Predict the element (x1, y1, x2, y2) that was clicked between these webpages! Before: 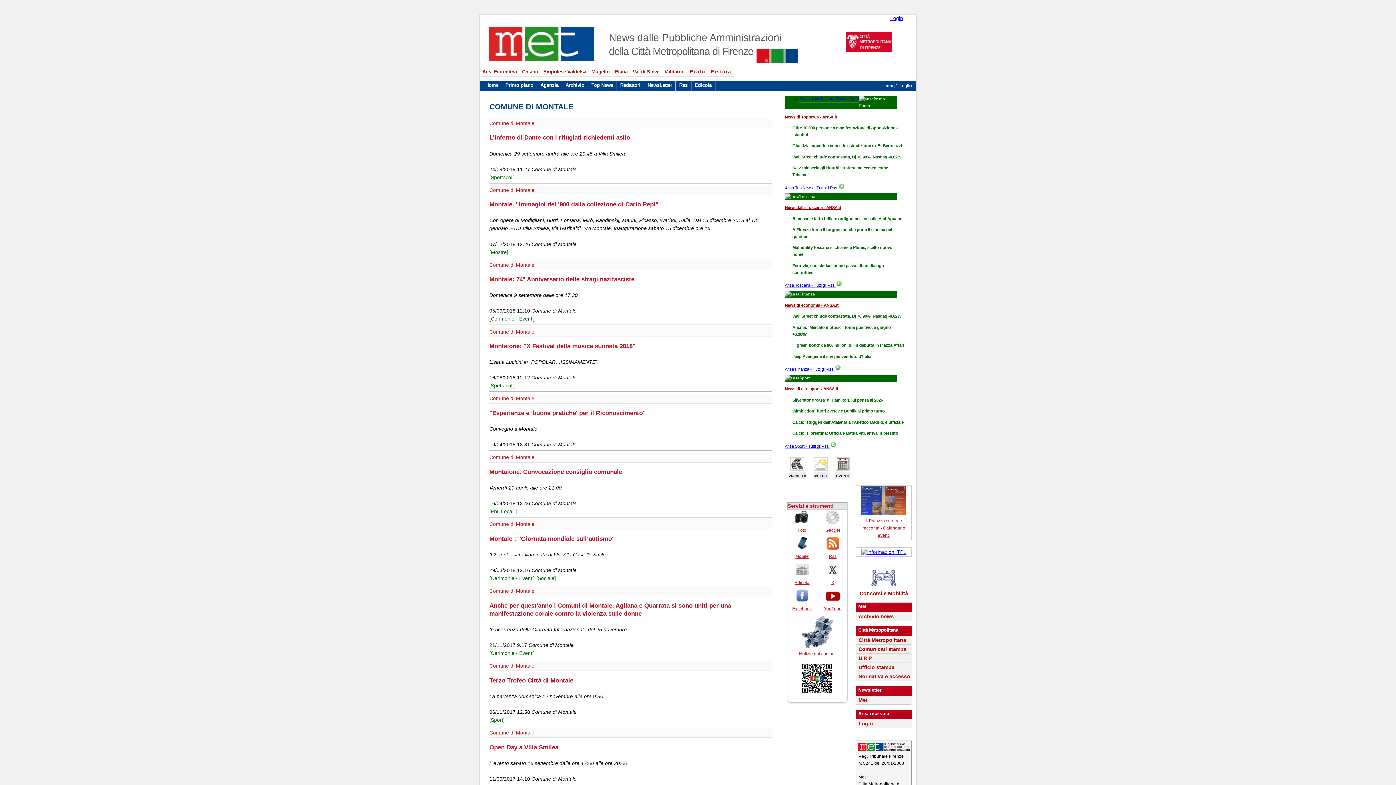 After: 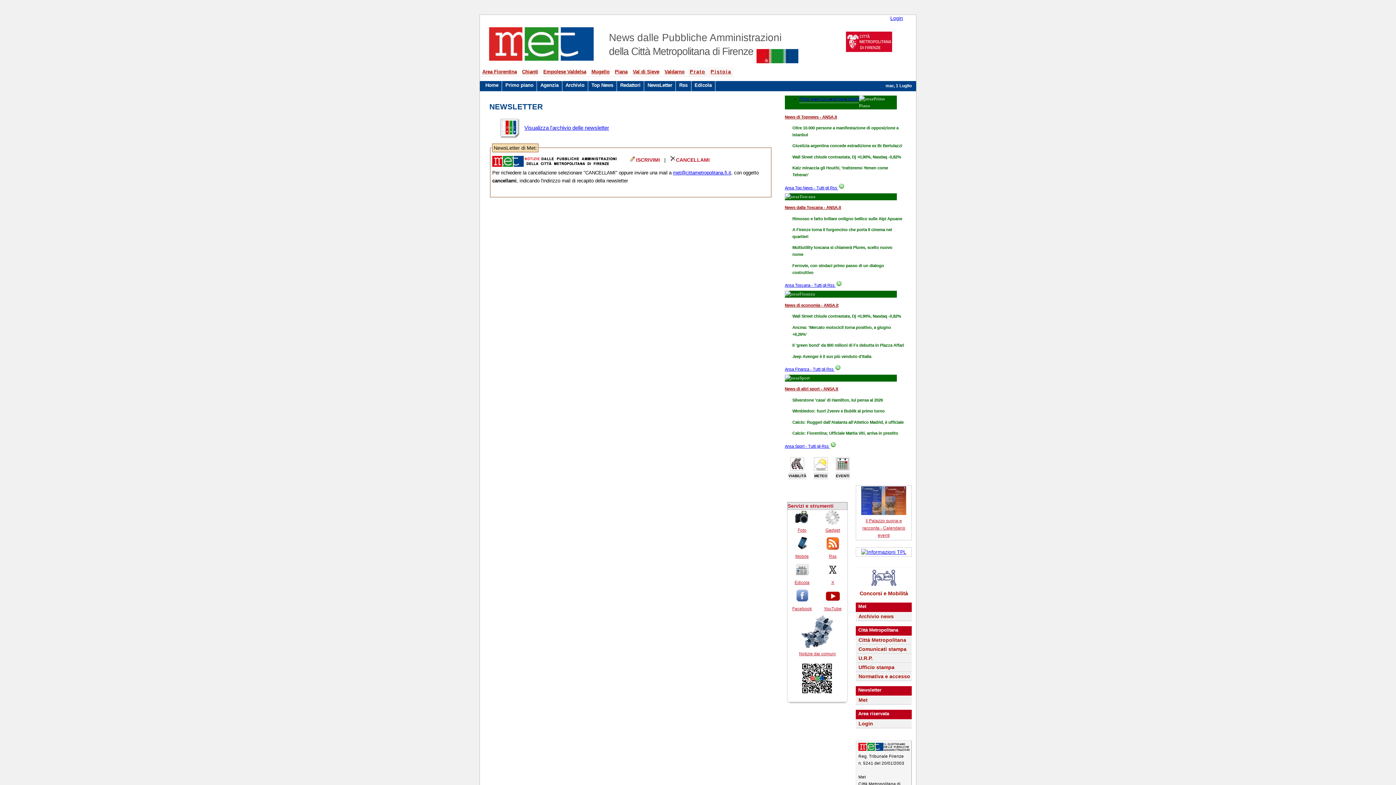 Action: bbox: (644, 80, 676, 91) label: NewsLetter